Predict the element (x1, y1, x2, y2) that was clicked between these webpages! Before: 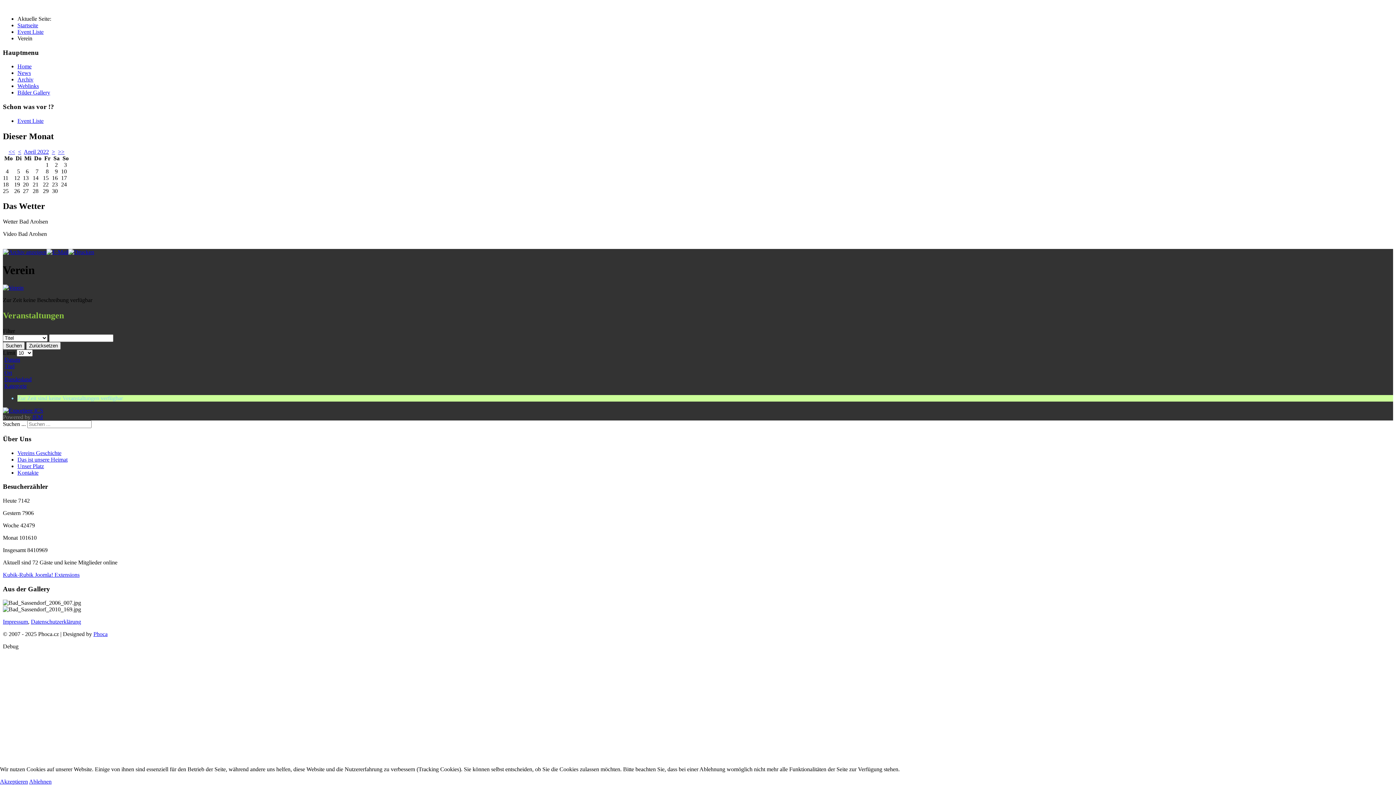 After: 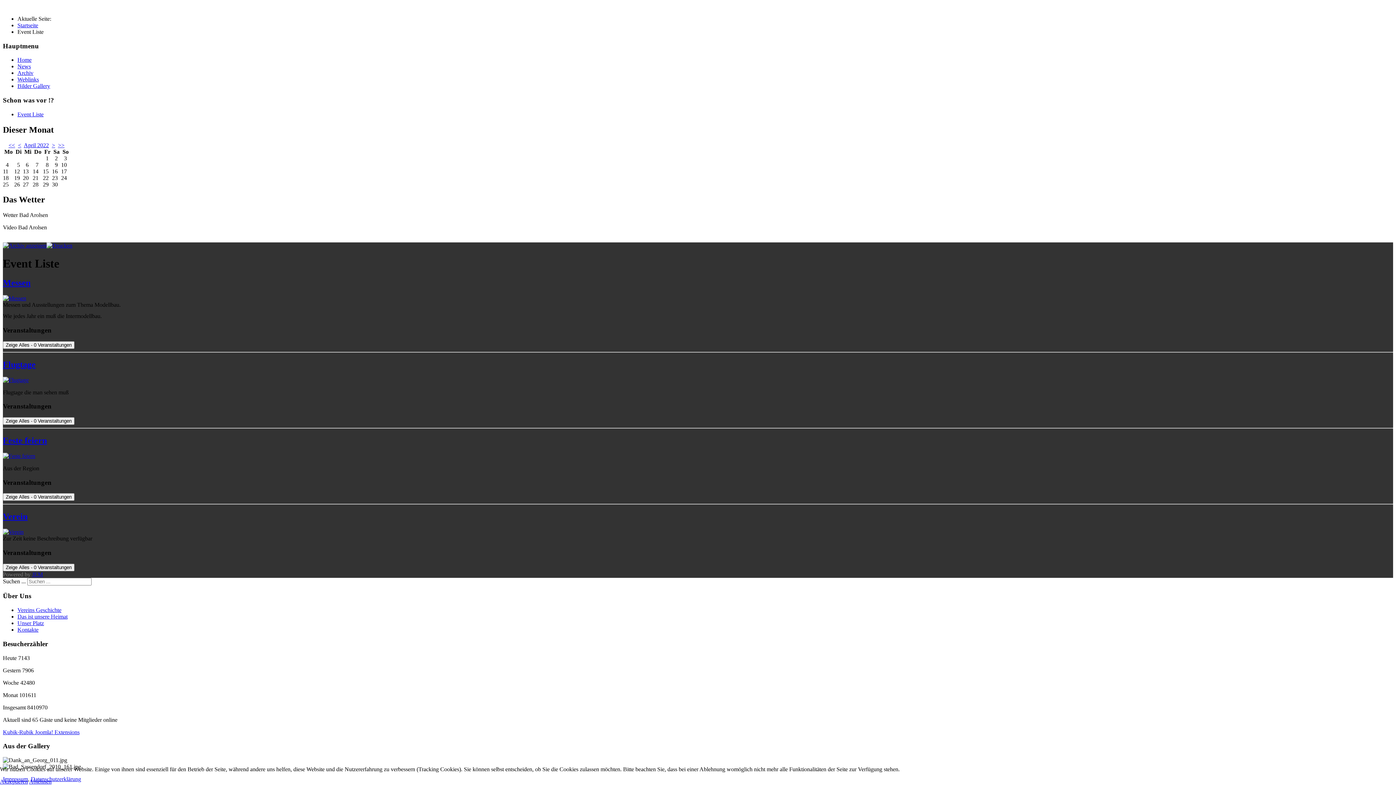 Action: label: Event Liste bbox: (17, 117, 43, 123)